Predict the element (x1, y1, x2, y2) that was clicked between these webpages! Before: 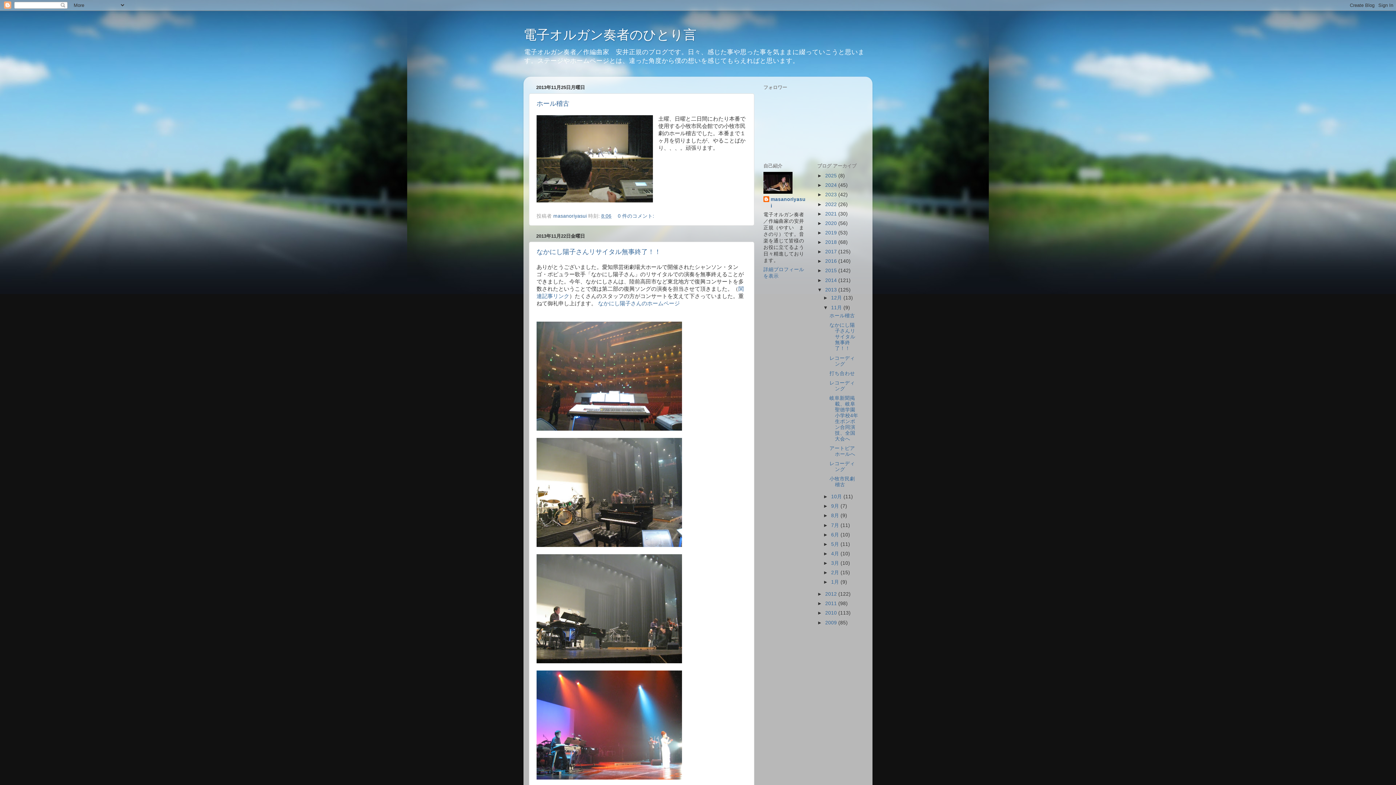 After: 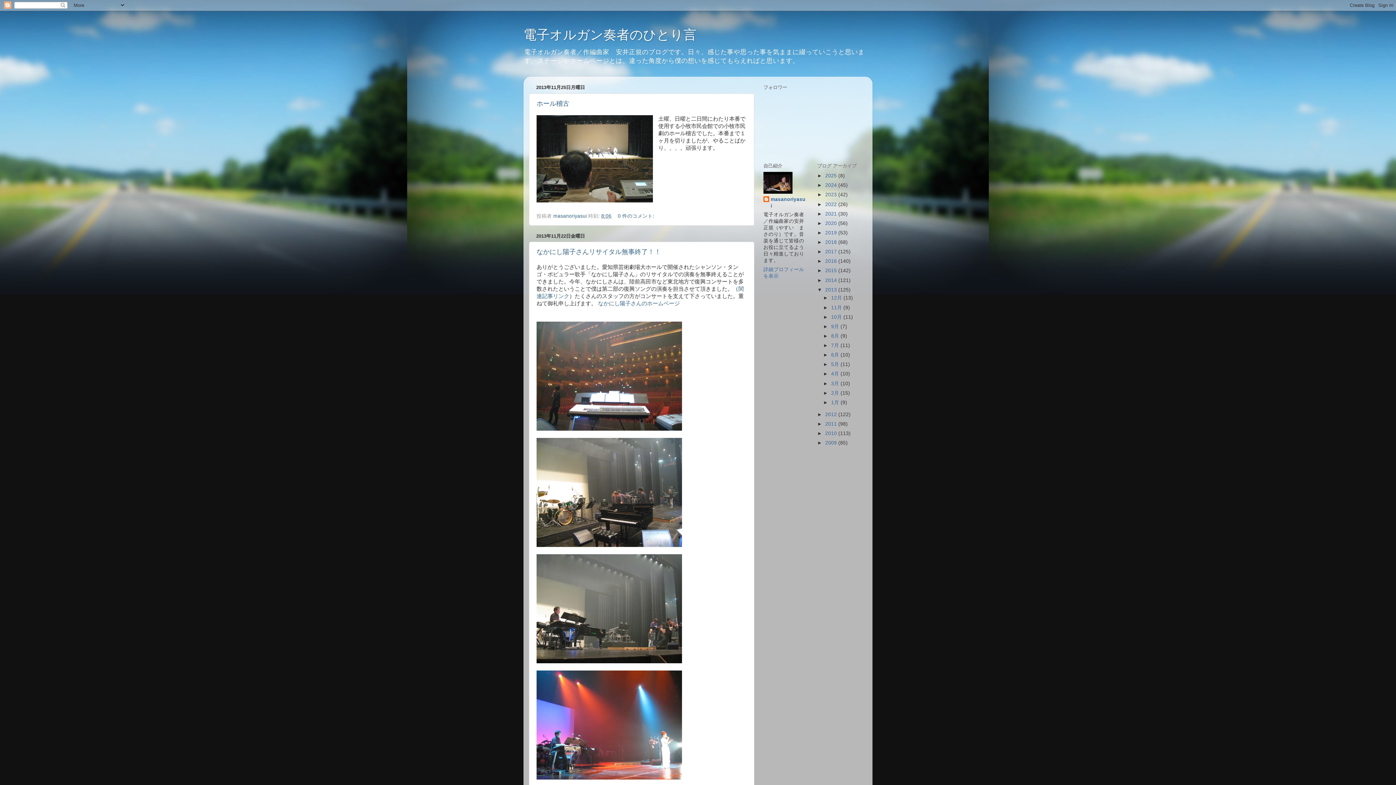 Action: bbox: (823, 304, 831, 310) label: ▼  